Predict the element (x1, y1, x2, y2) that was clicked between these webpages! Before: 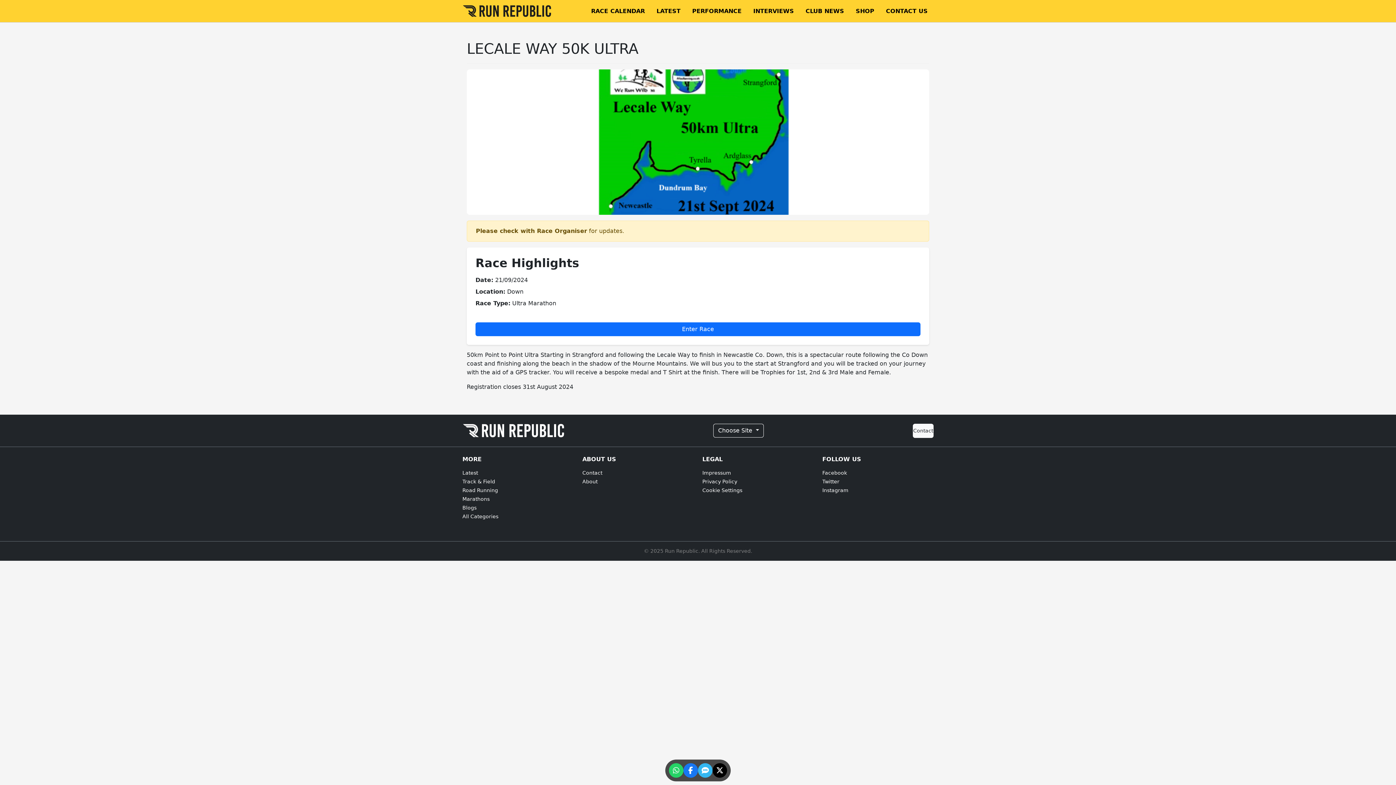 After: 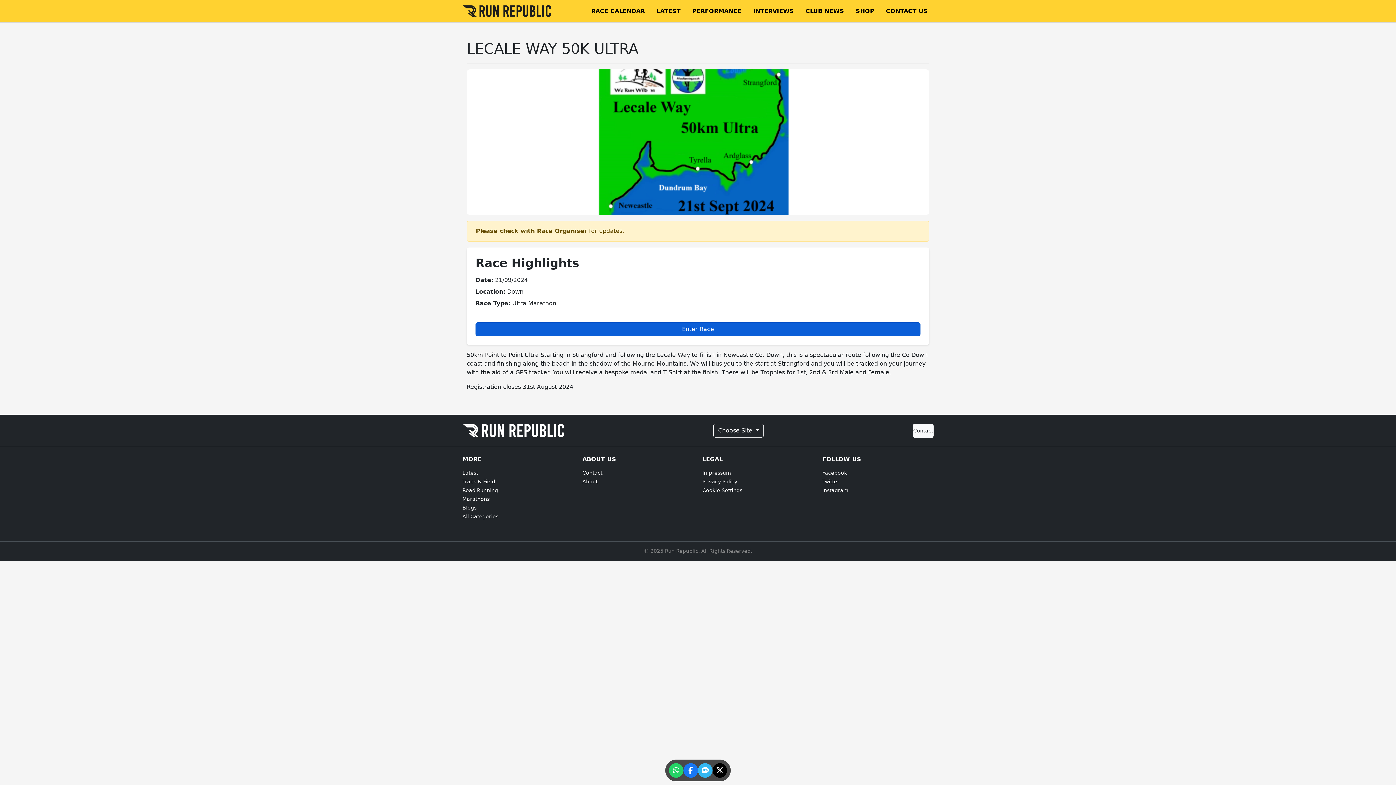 Action: bbox: (475, 322, 920, 336) label: Enter Race